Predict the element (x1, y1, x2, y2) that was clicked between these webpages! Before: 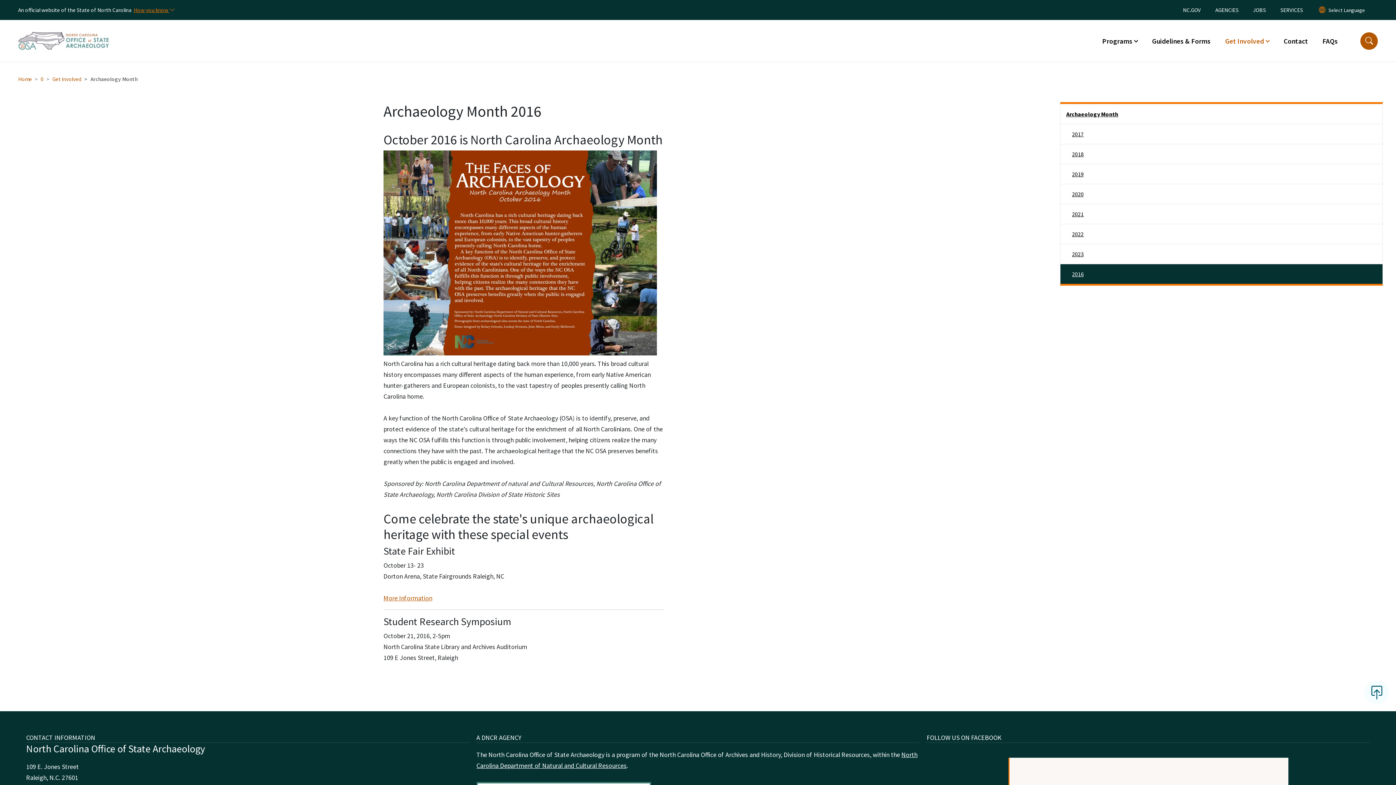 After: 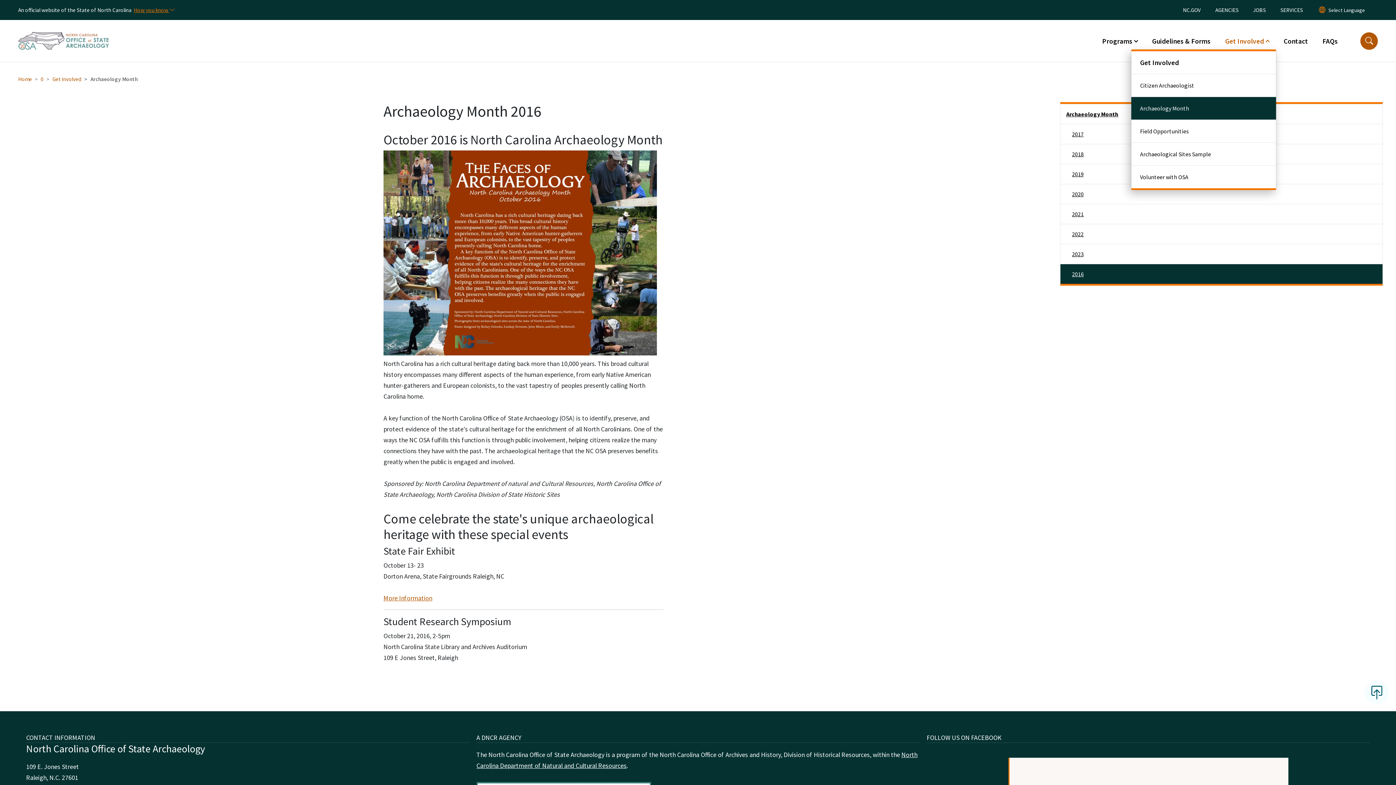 Action: bbox: (1218, 32, 1276, 49) label: Get Involved